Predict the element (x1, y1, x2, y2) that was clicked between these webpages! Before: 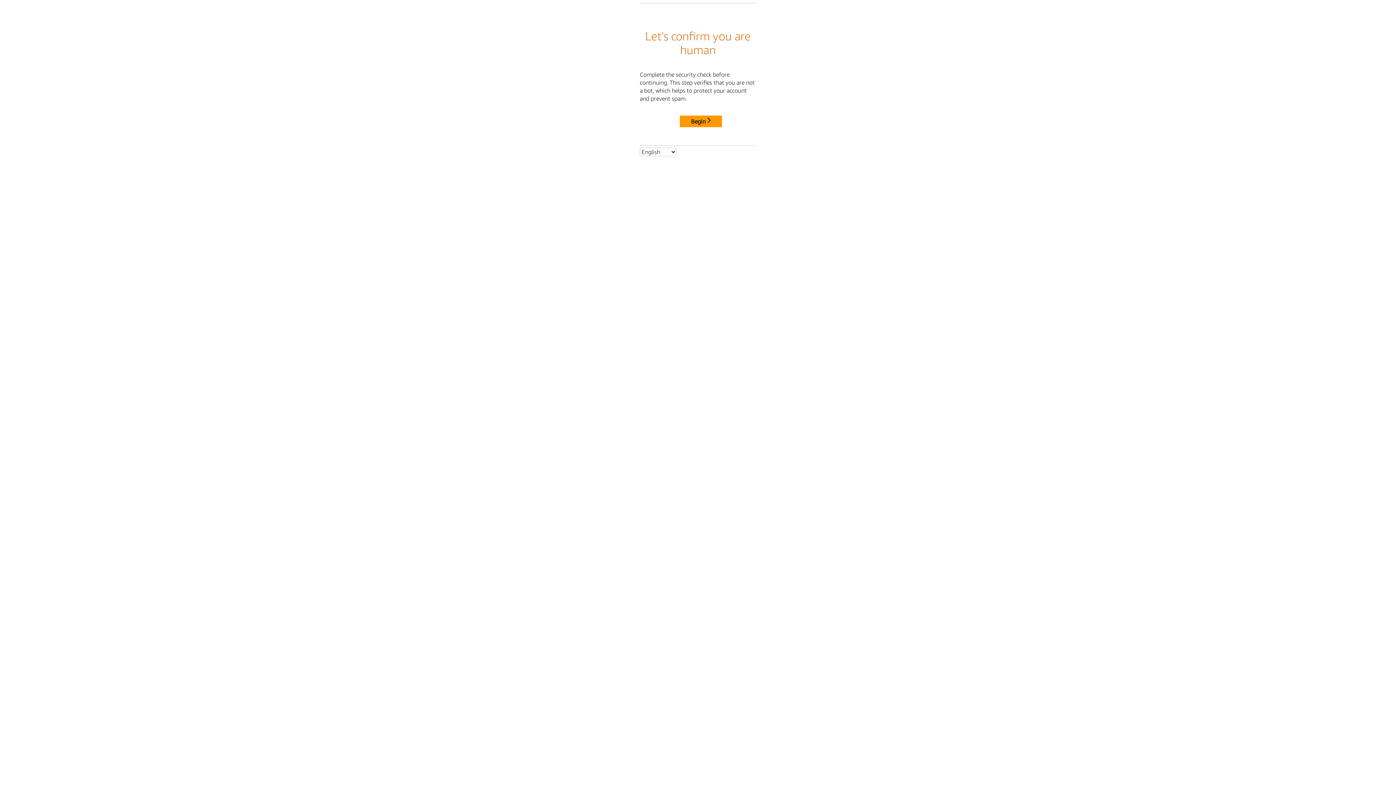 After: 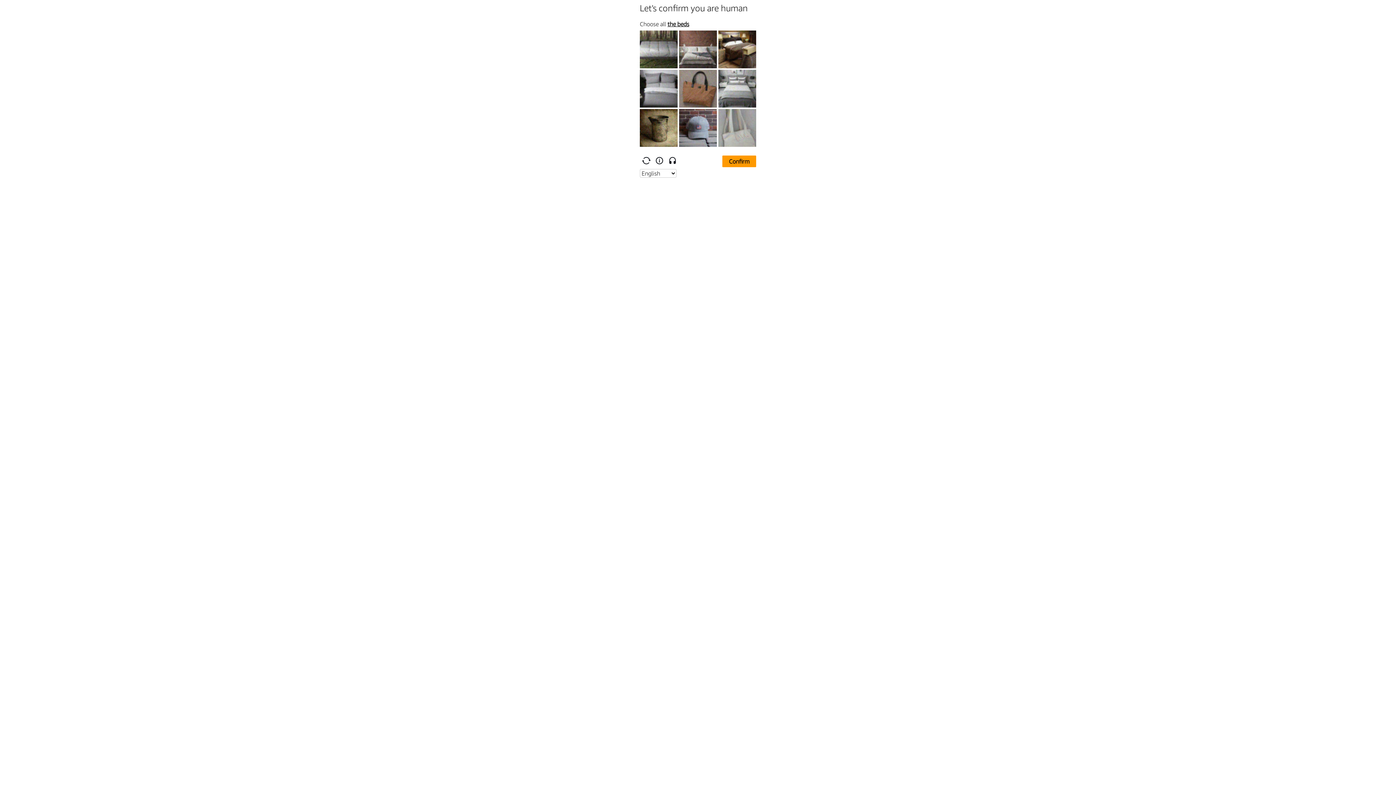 Action: label: Begin bbox: (680, 115, 722, 127)